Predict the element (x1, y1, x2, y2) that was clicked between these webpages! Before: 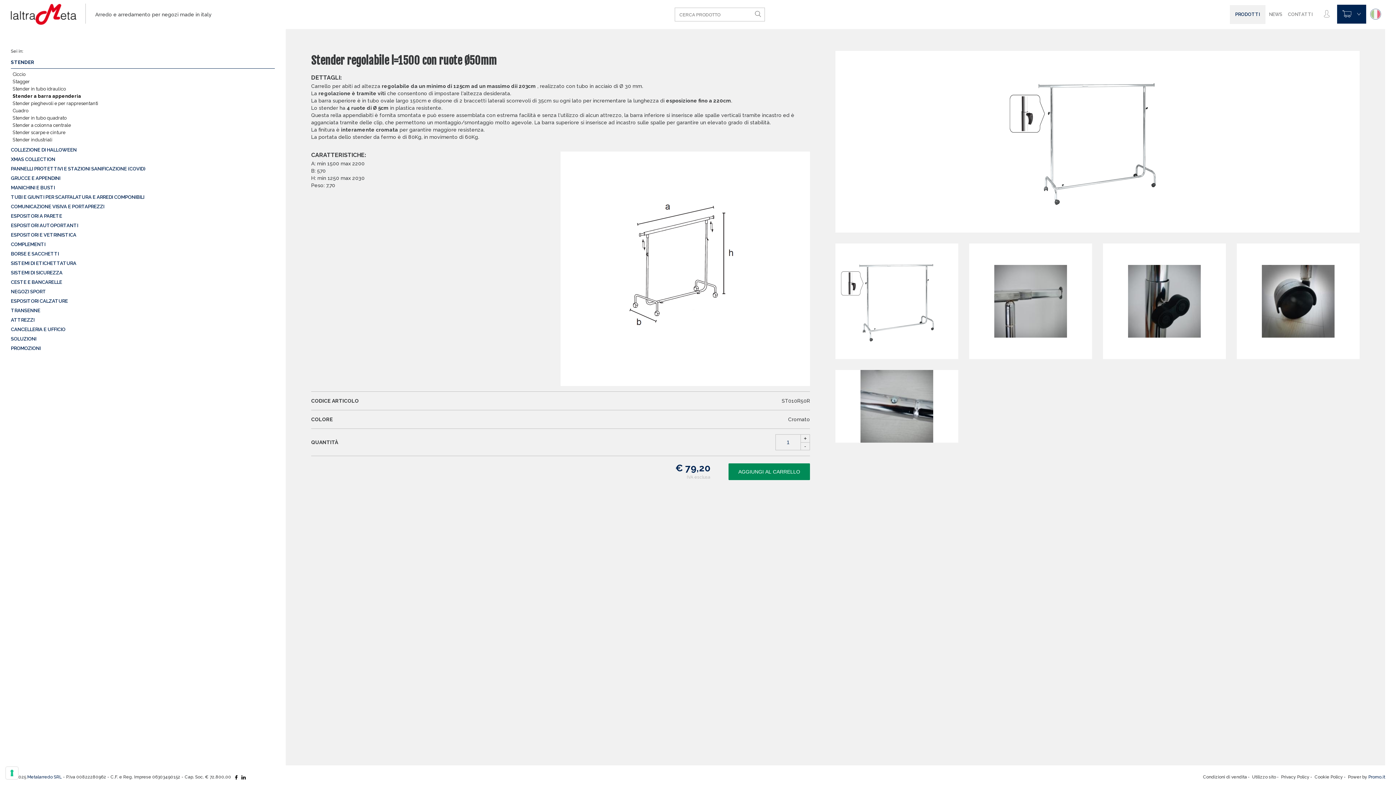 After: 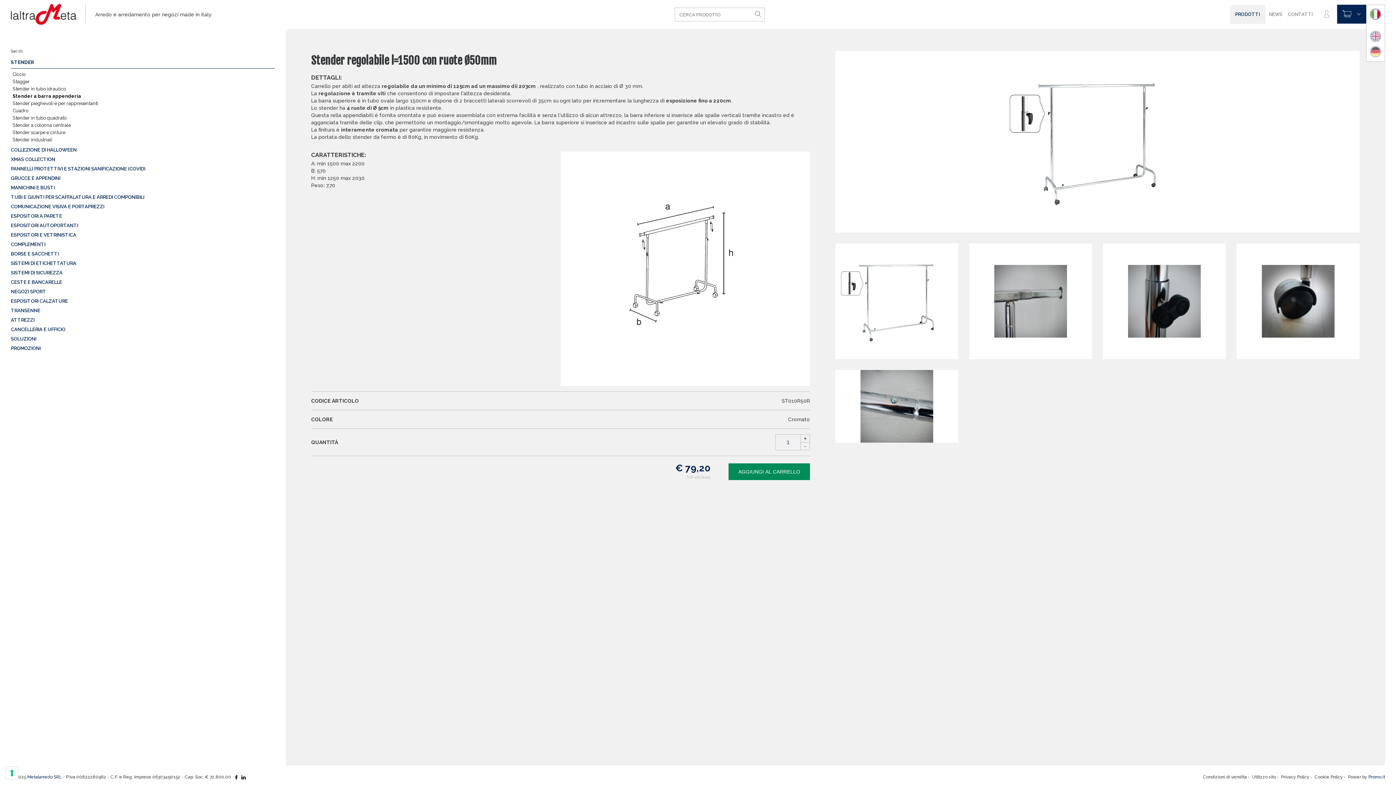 Action: bbox: (1366, 4, 1385, 23)